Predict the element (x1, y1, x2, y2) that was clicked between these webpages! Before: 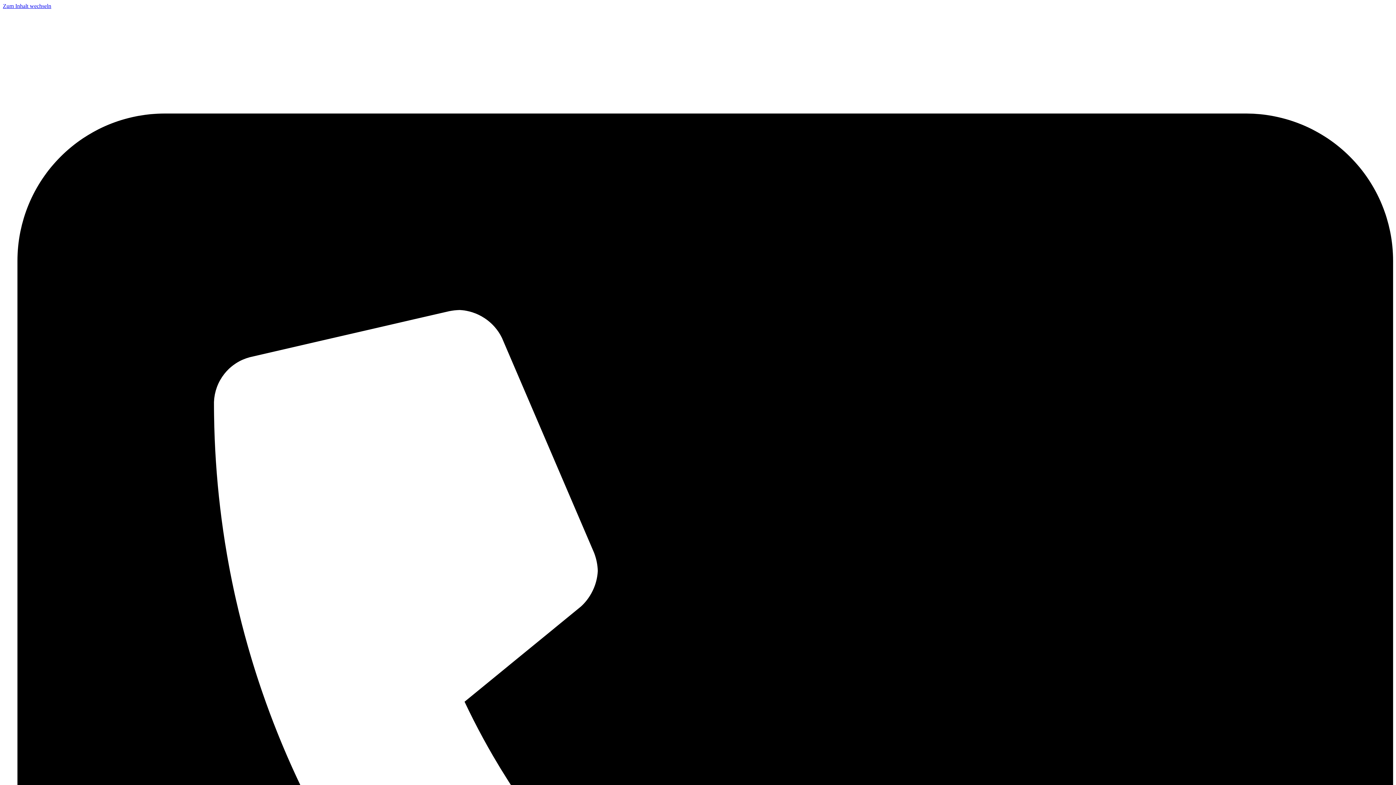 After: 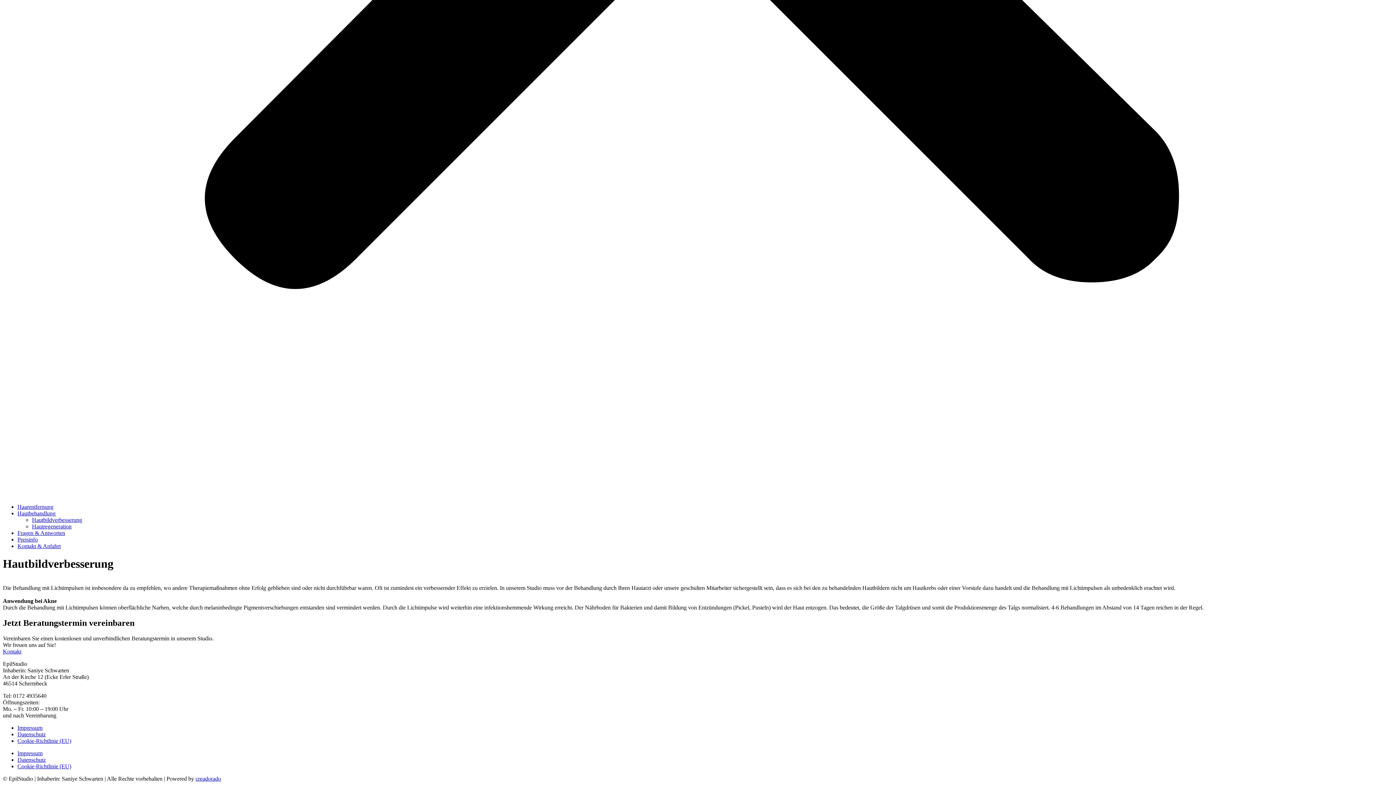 Action: label: Zum Inhalt wechseln bbox: (2, 2, 51, 9)